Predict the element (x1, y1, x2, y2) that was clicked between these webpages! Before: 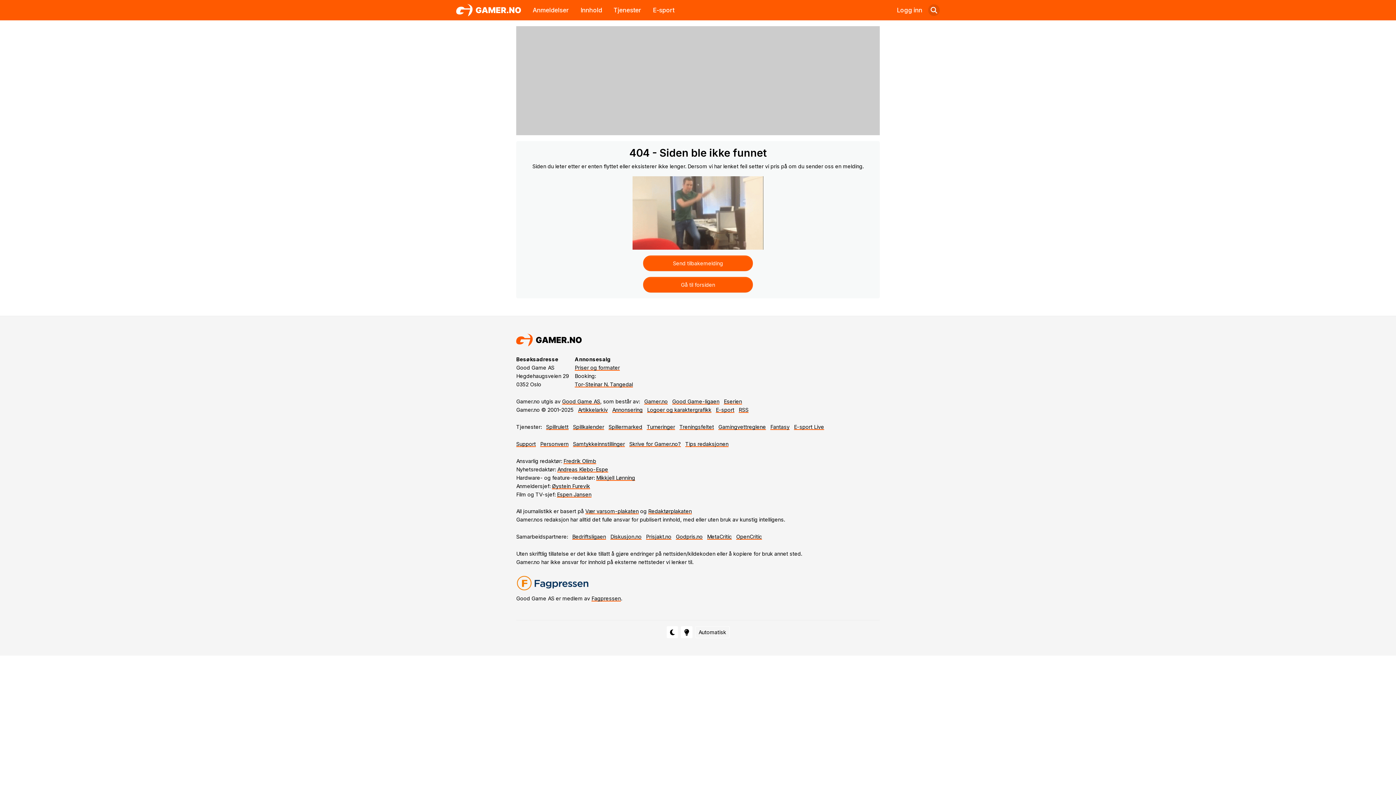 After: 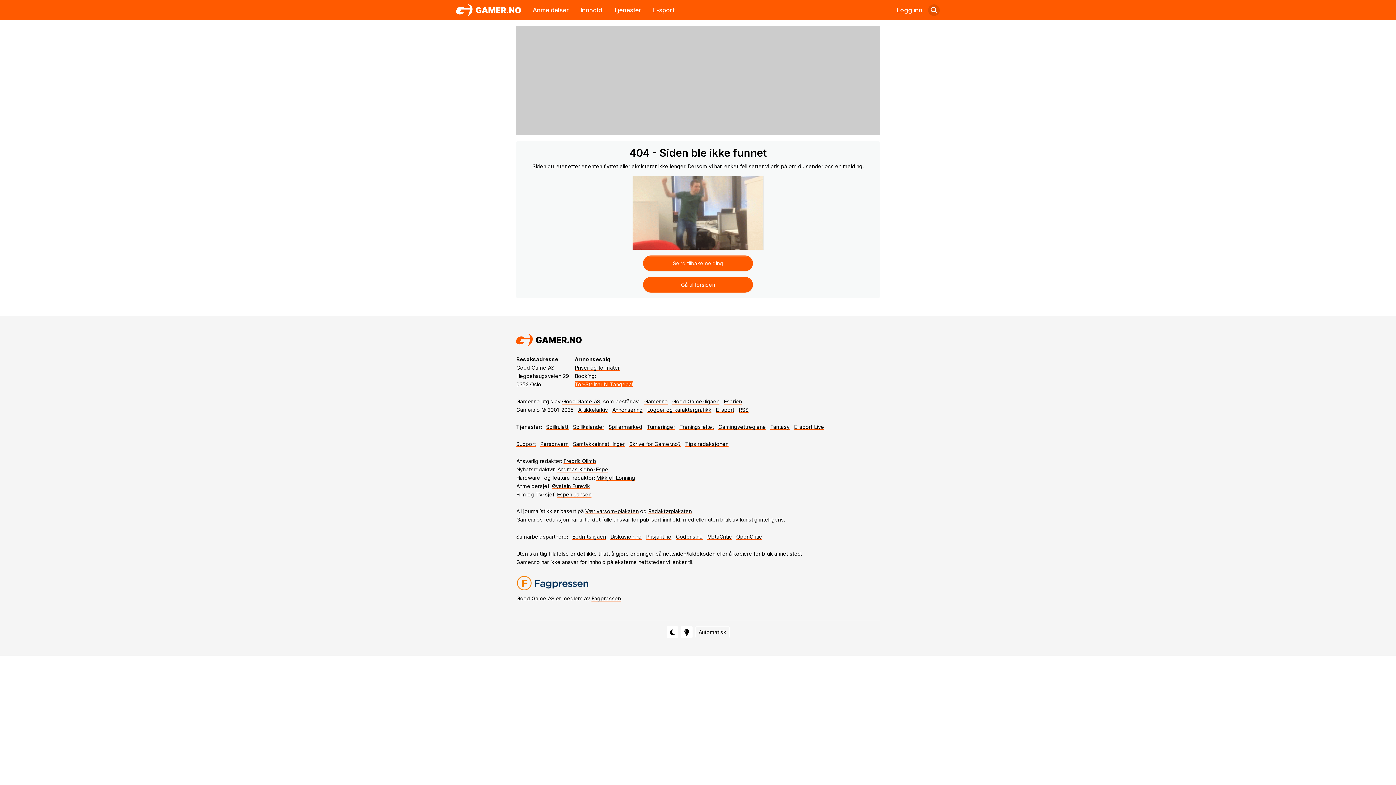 Action: bbox: (574, 381, 633, 387) label: Tor-Steinar N. Tangedal